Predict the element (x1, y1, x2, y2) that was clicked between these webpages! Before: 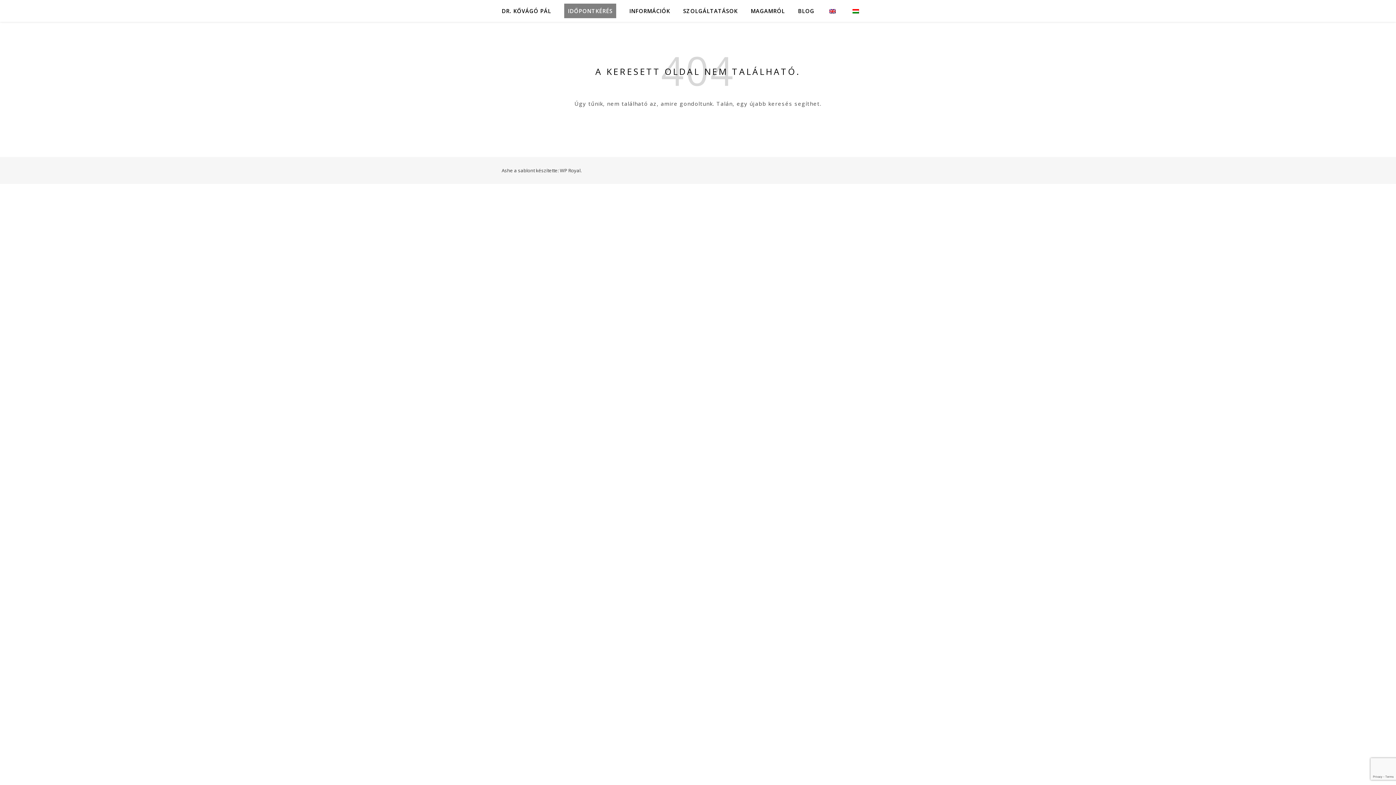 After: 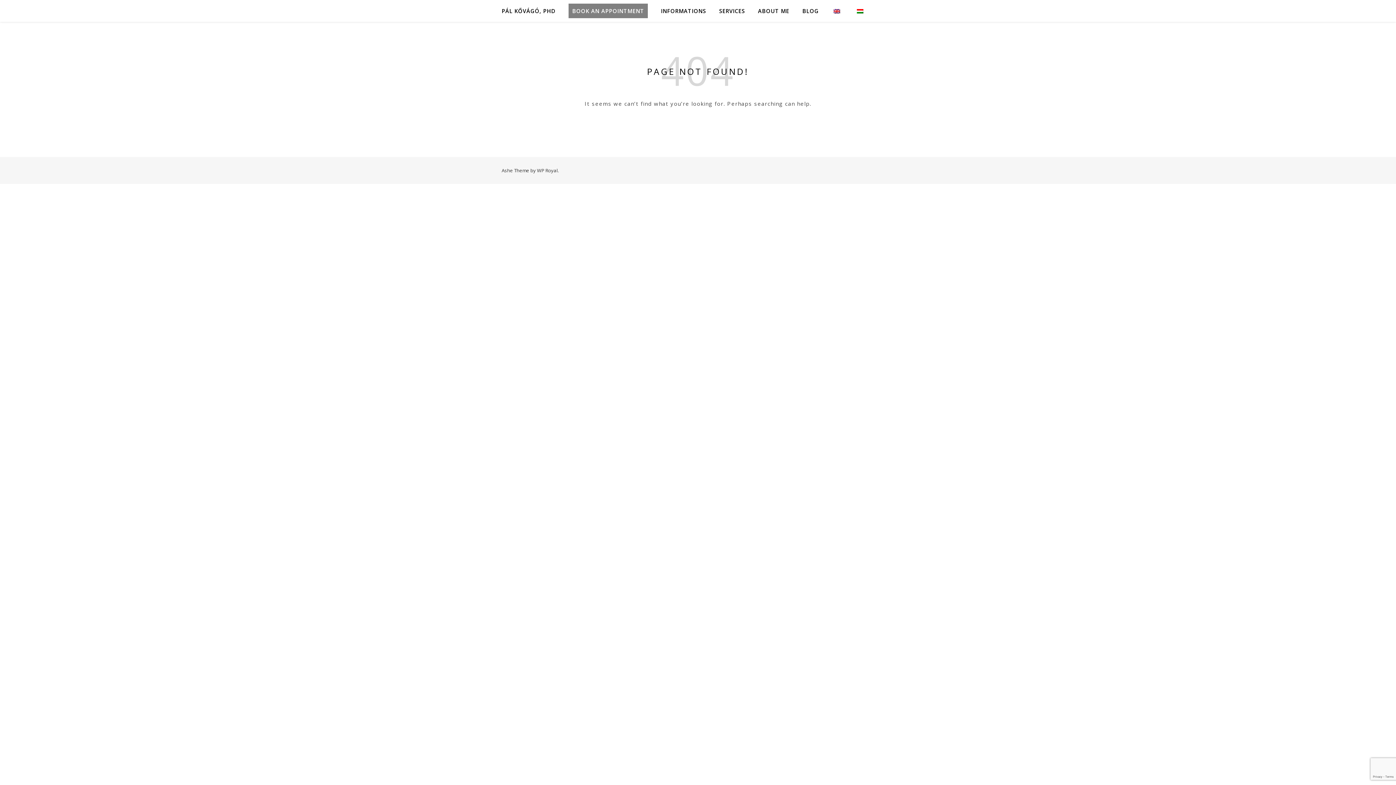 Action: bbox: (821, 0, 843, 21)